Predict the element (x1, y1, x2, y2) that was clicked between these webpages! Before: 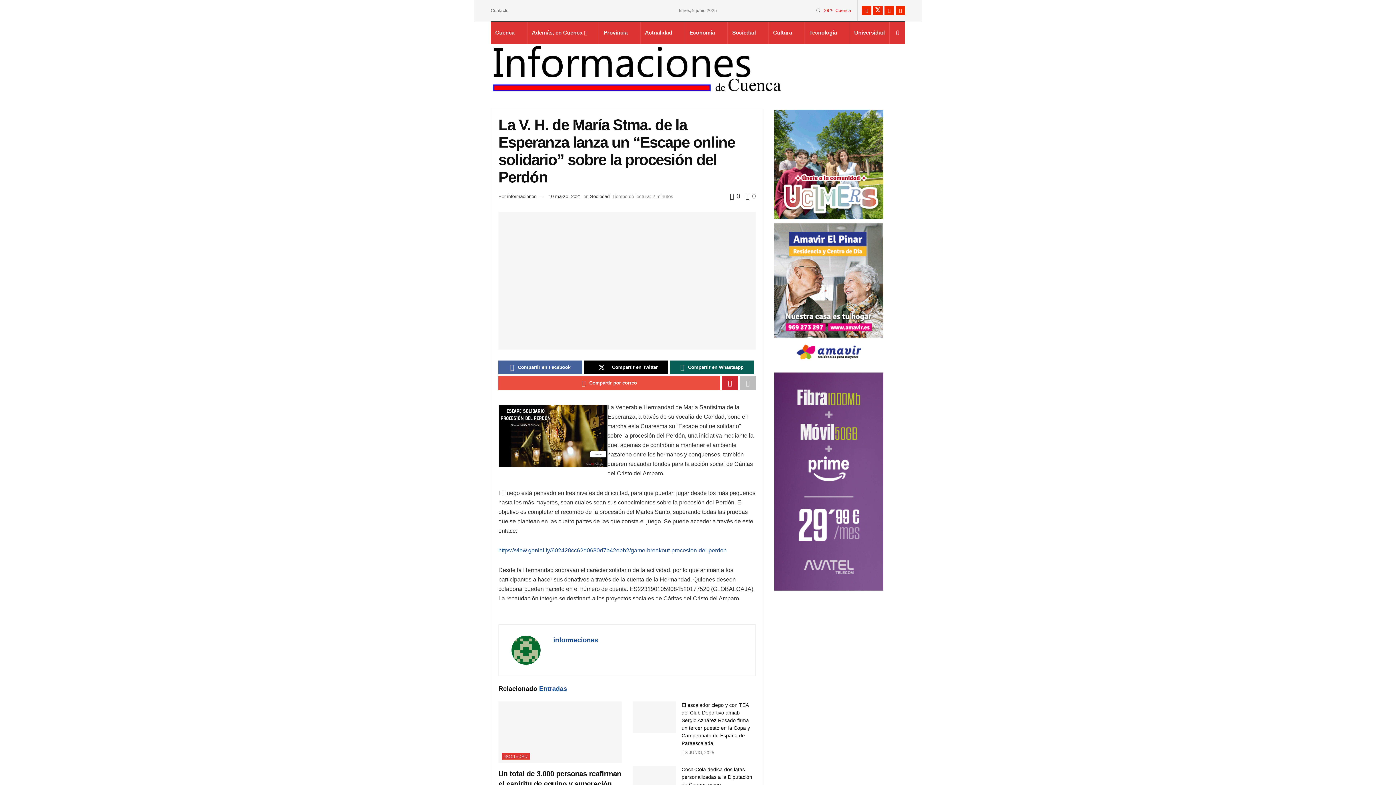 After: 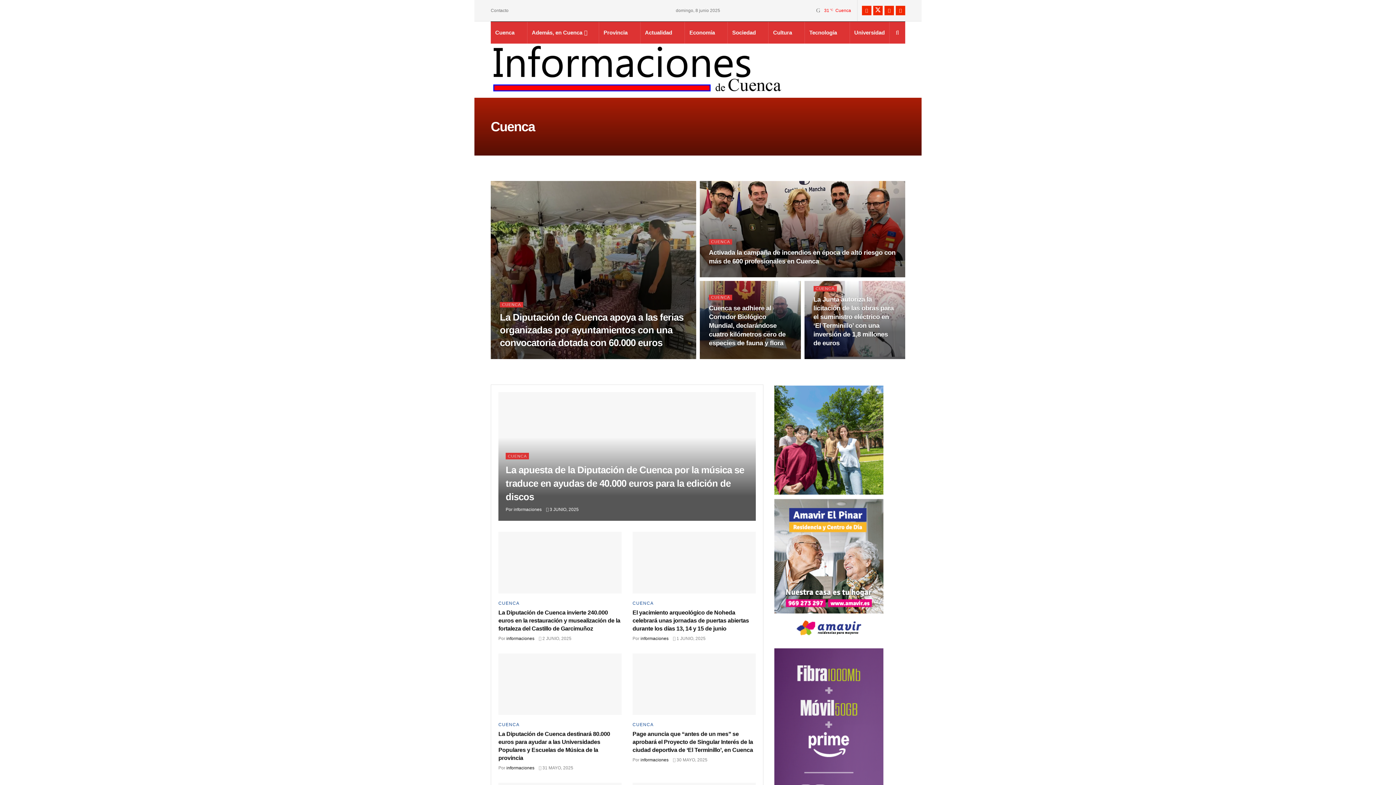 Action: bbox: (490, 21, 519, 43) label: Cuenca